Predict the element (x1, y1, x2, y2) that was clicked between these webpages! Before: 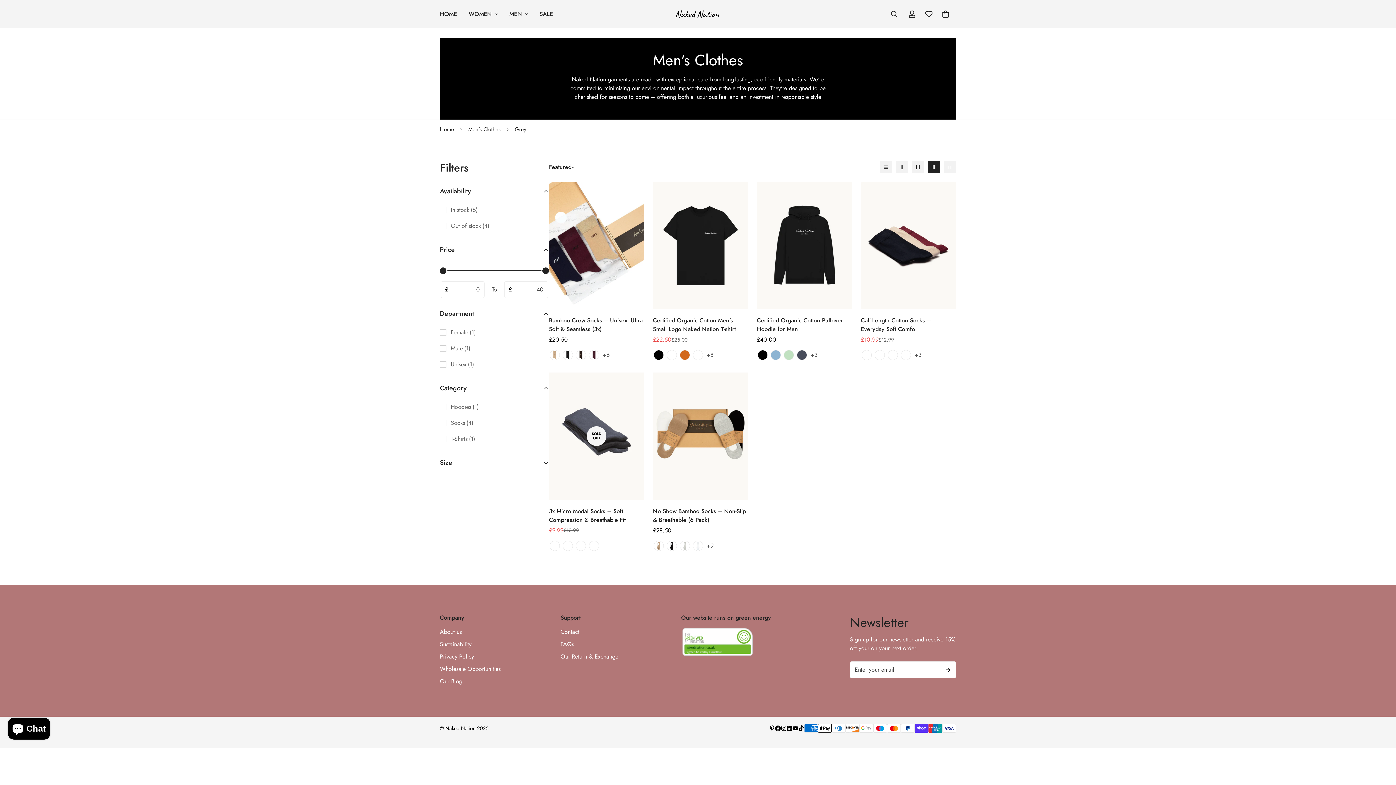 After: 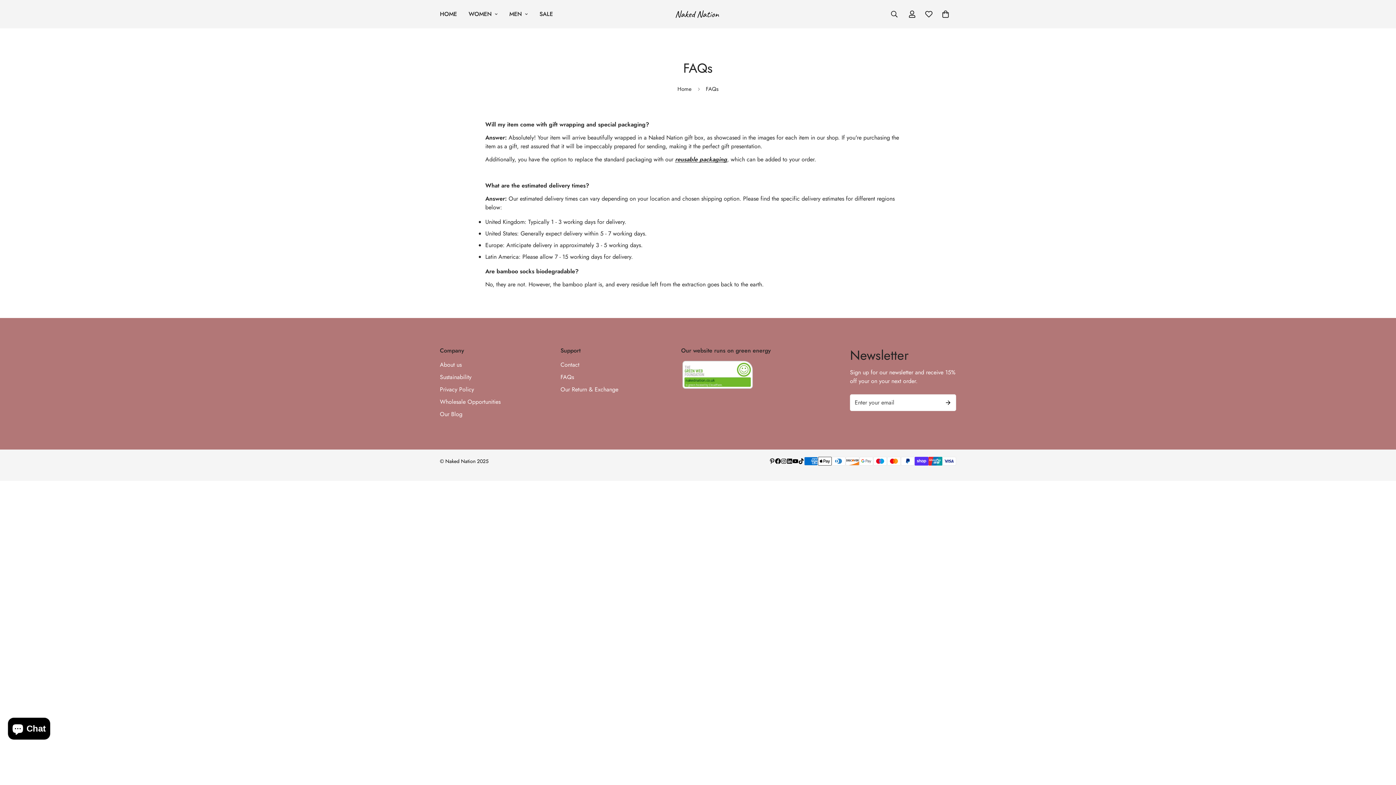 Action: label: FAQs bbox: (560, 640, 574, 648)